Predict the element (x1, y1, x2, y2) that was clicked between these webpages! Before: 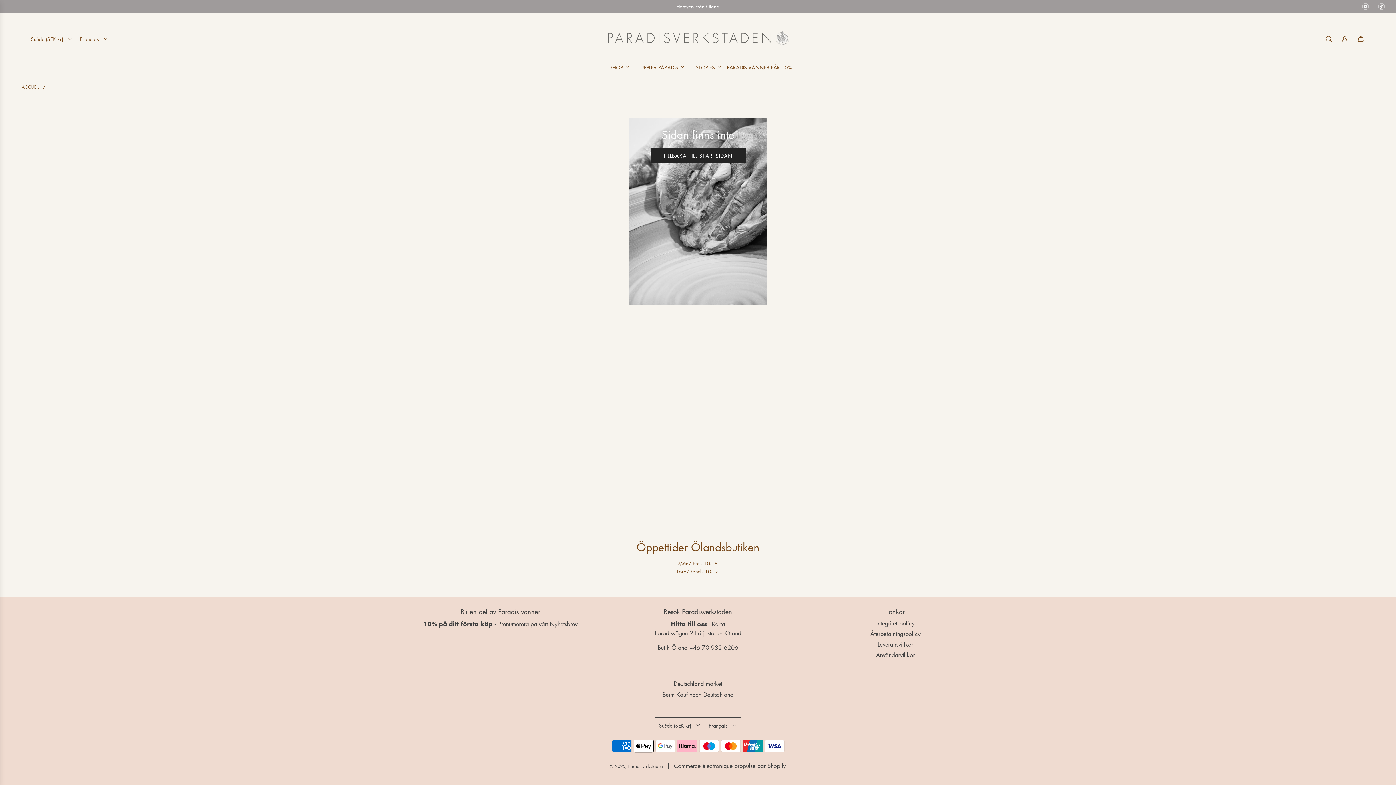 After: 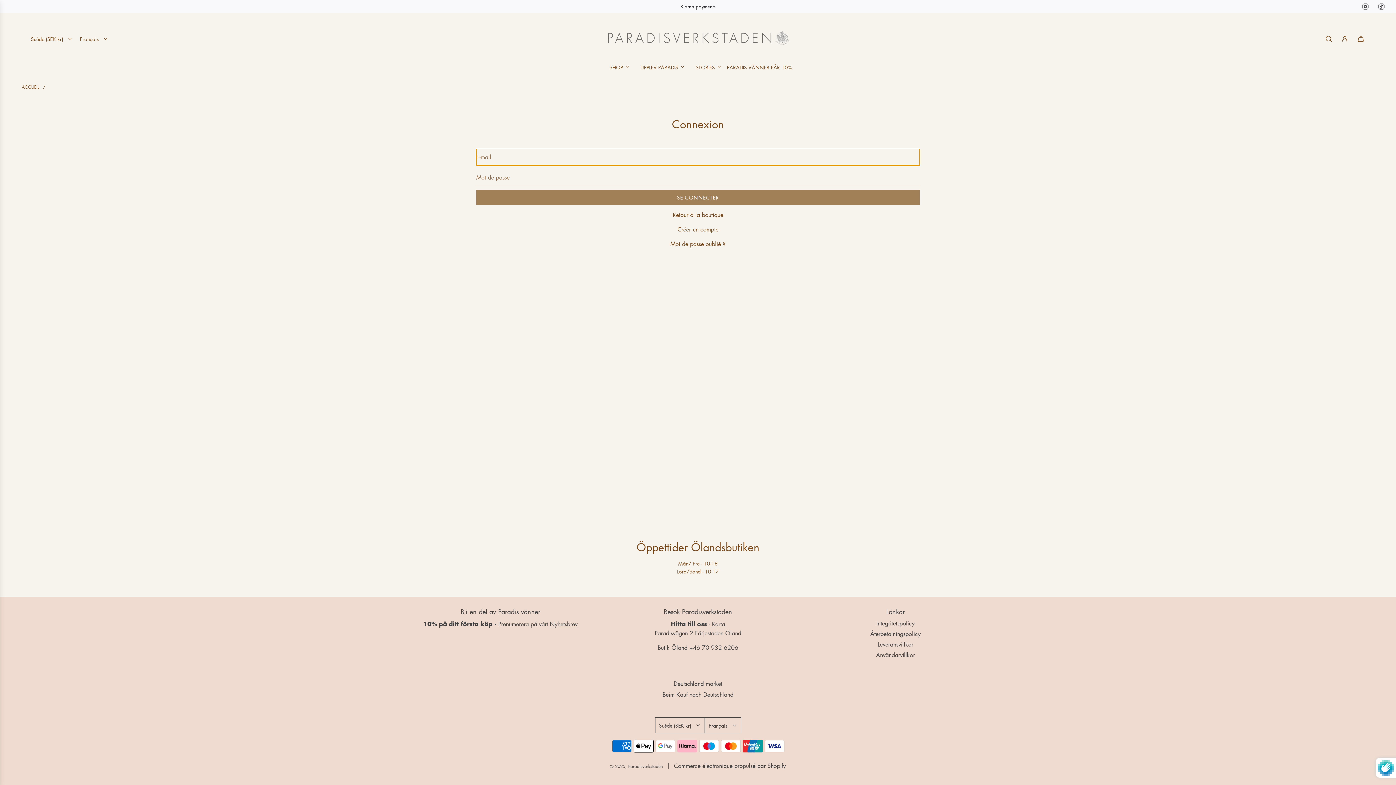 Action: bbox: (1337, 30, 1353, 46) label: Connexion